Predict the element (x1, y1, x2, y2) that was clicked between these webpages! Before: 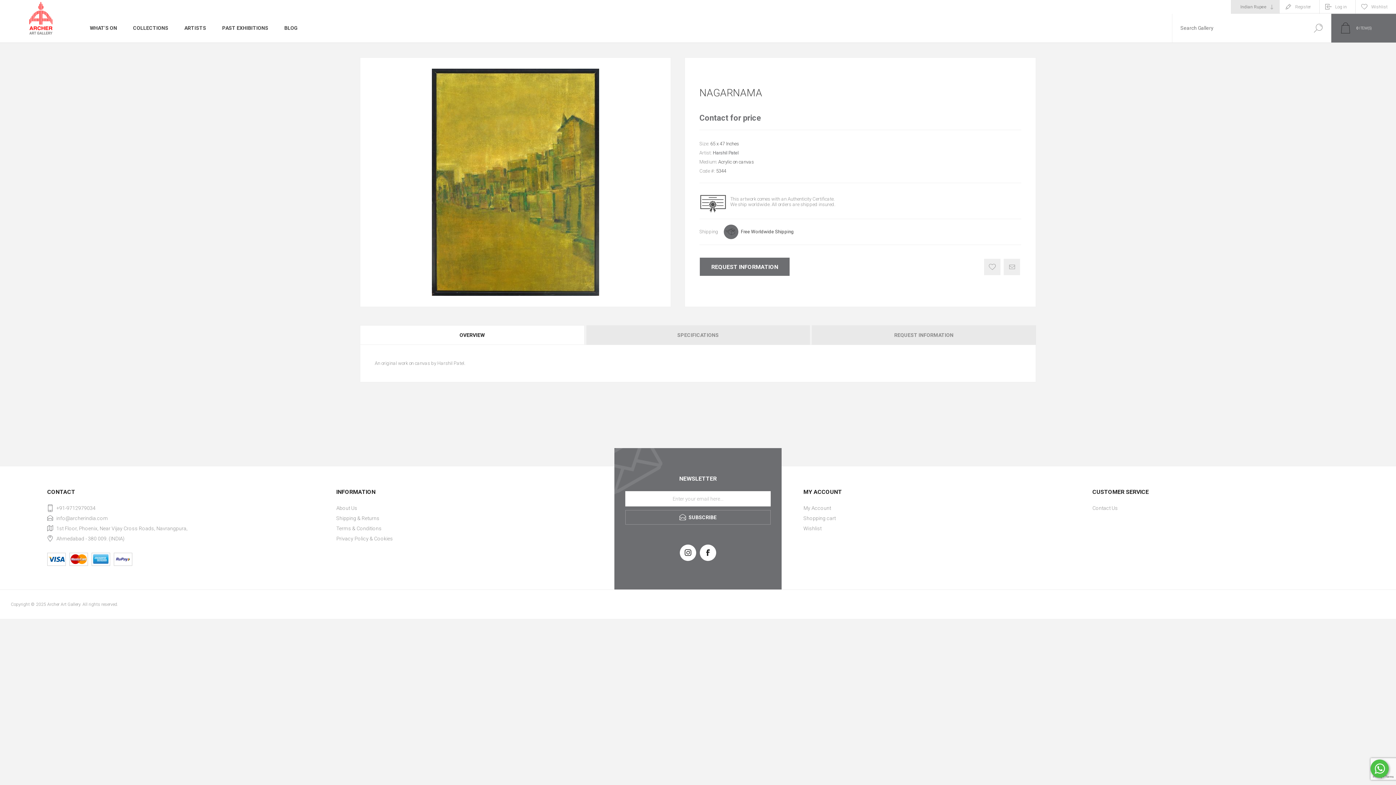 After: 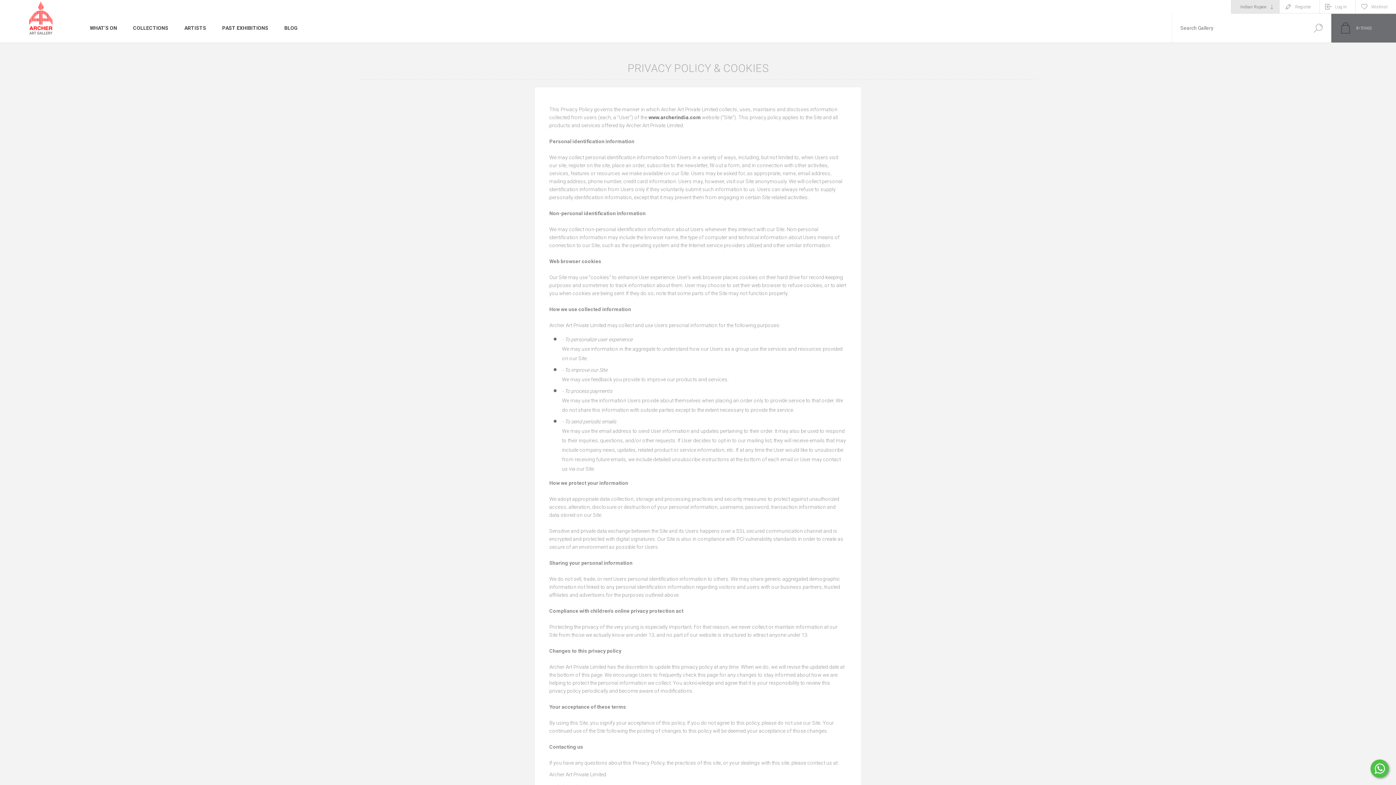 Action: bbox: (336, 533, 592, 544) label: Privacy Policy & Cookies